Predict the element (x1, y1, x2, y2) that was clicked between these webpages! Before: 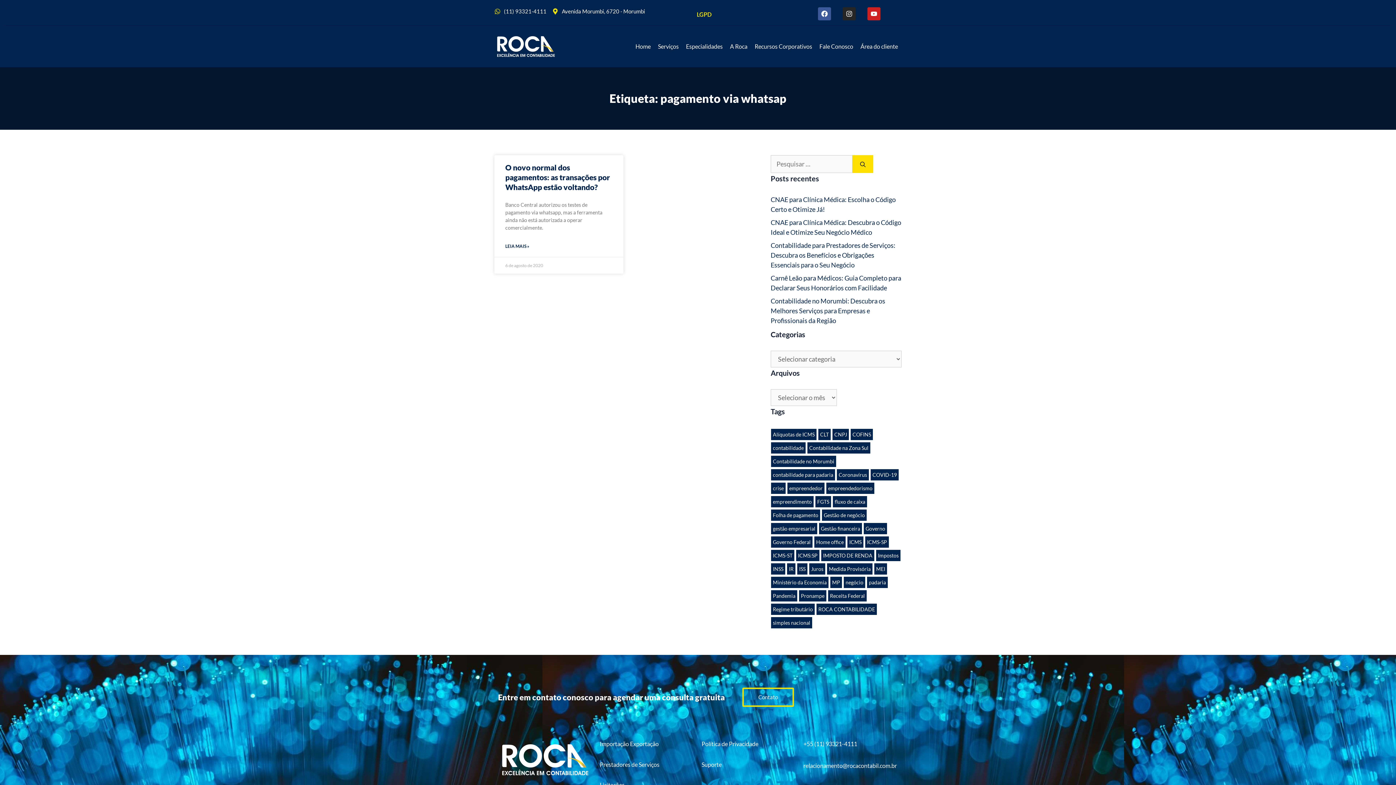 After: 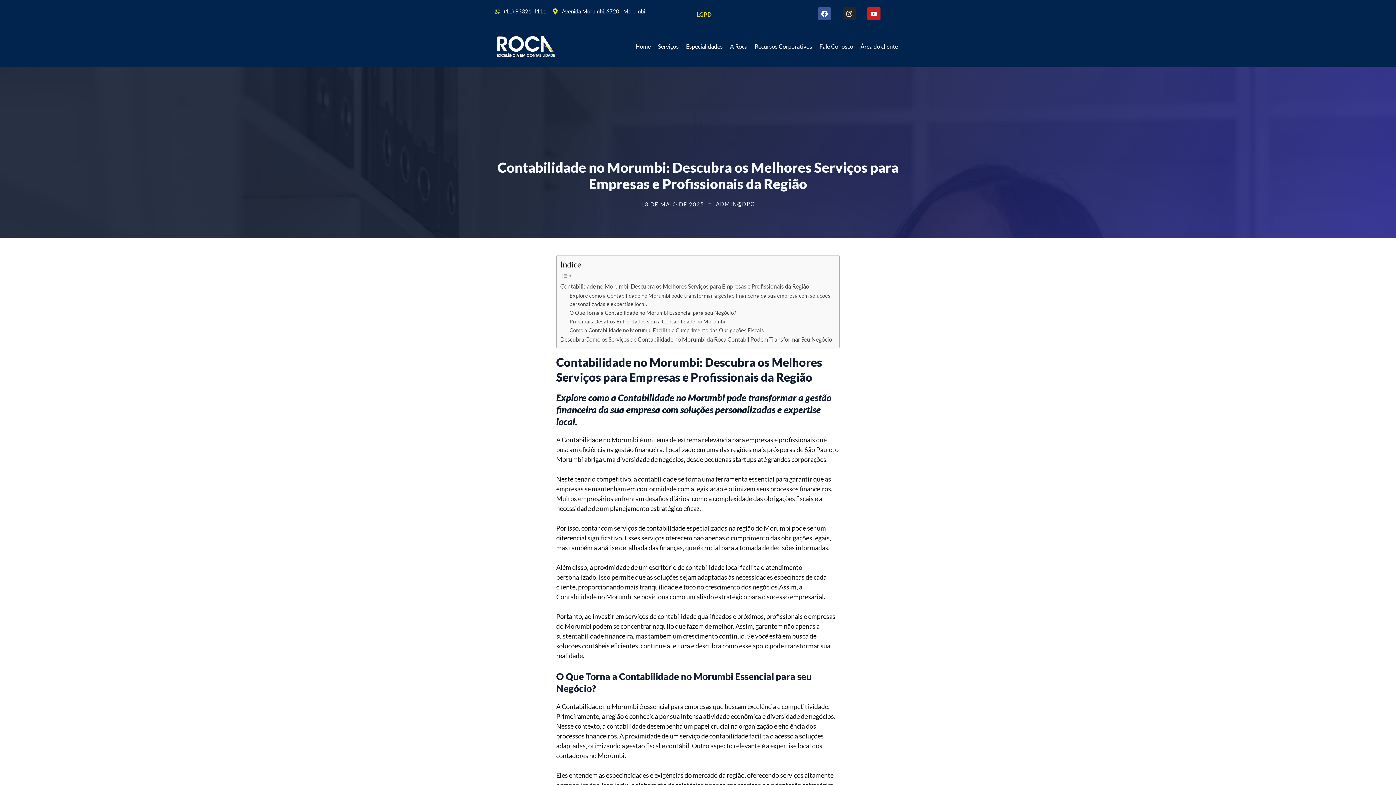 Action: label: Contabilidade no Morumbi: Descubra os Melhores Serviços para Empresas e Profissionais da Região bbox: (770, 297, 885, 324)